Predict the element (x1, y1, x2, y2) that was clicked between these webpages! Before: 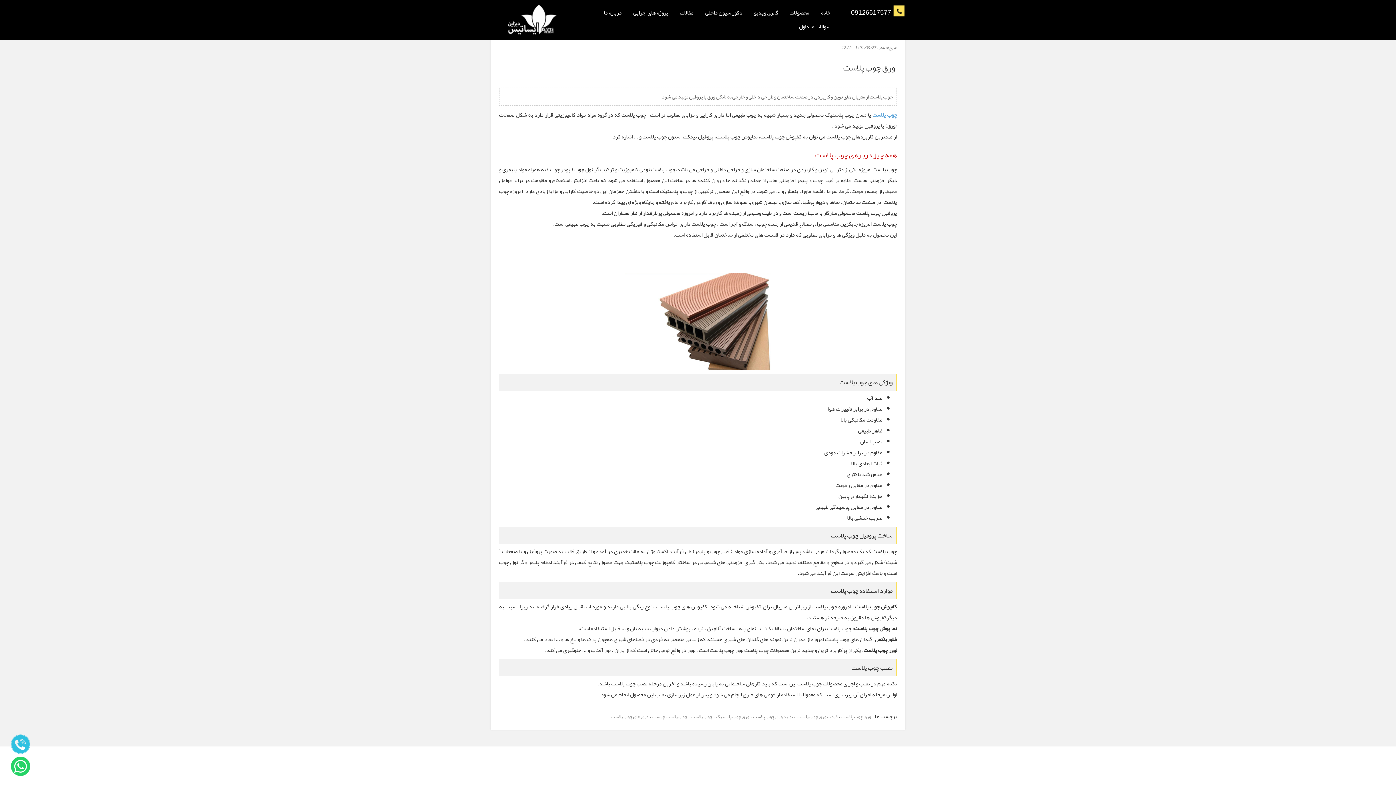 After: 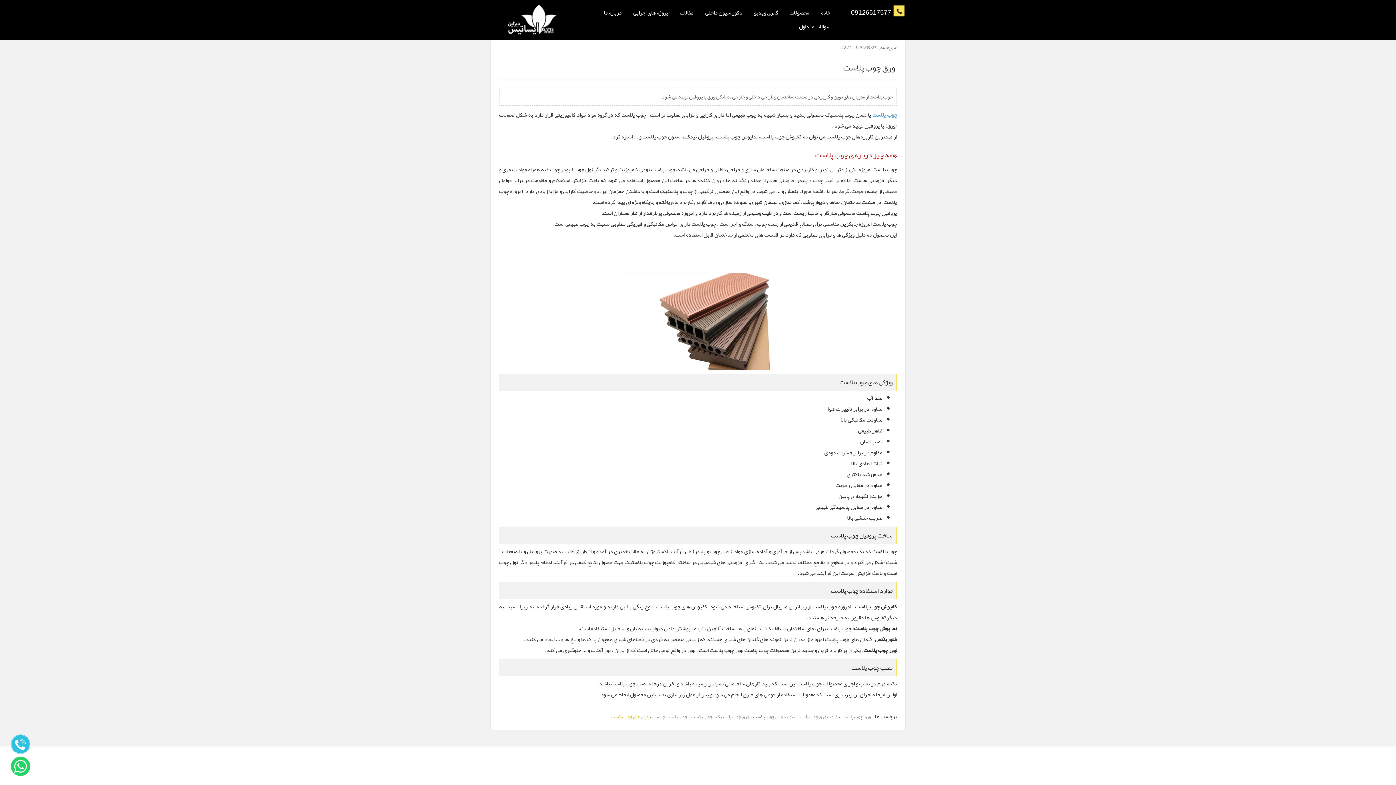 Action: label: ورق های چوب پلاست bbox: (610, 712, 648, 721)